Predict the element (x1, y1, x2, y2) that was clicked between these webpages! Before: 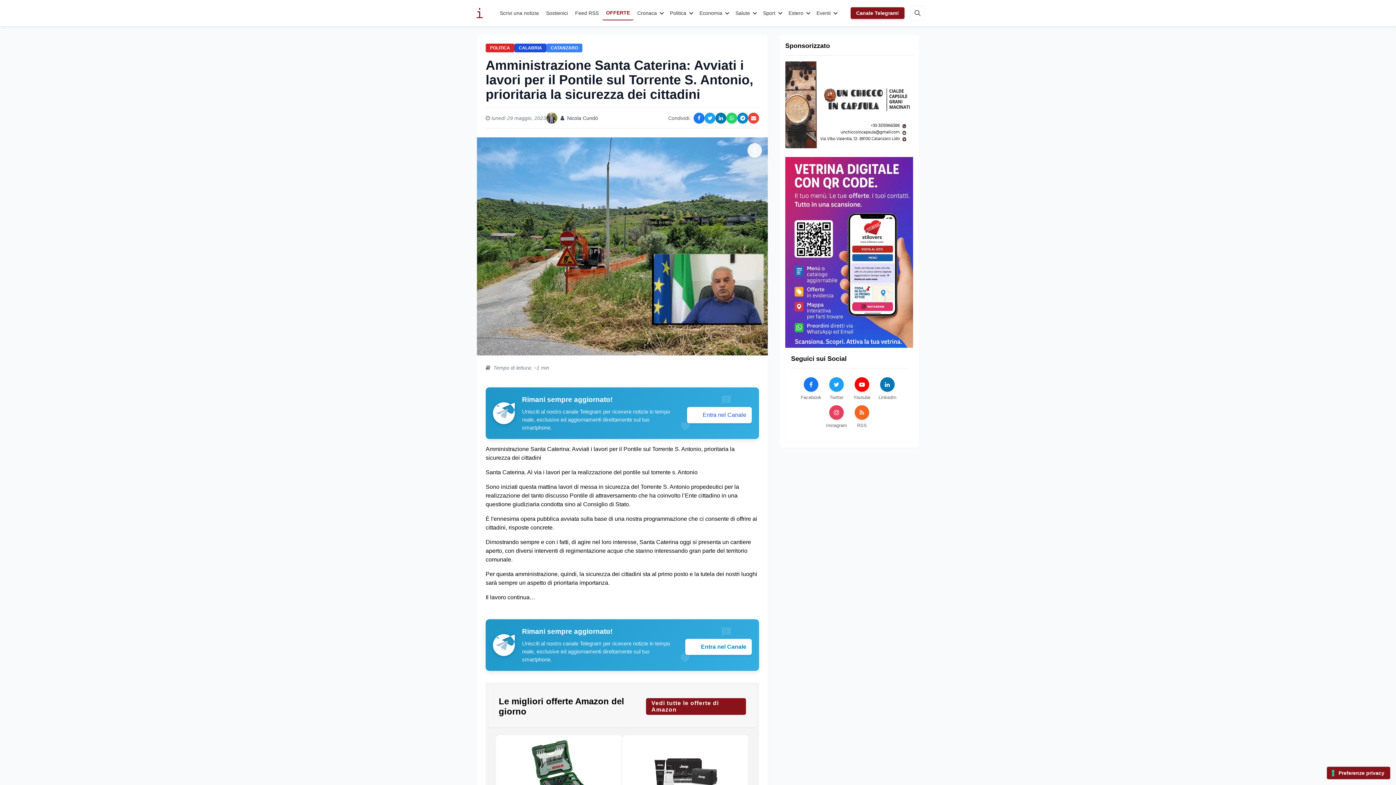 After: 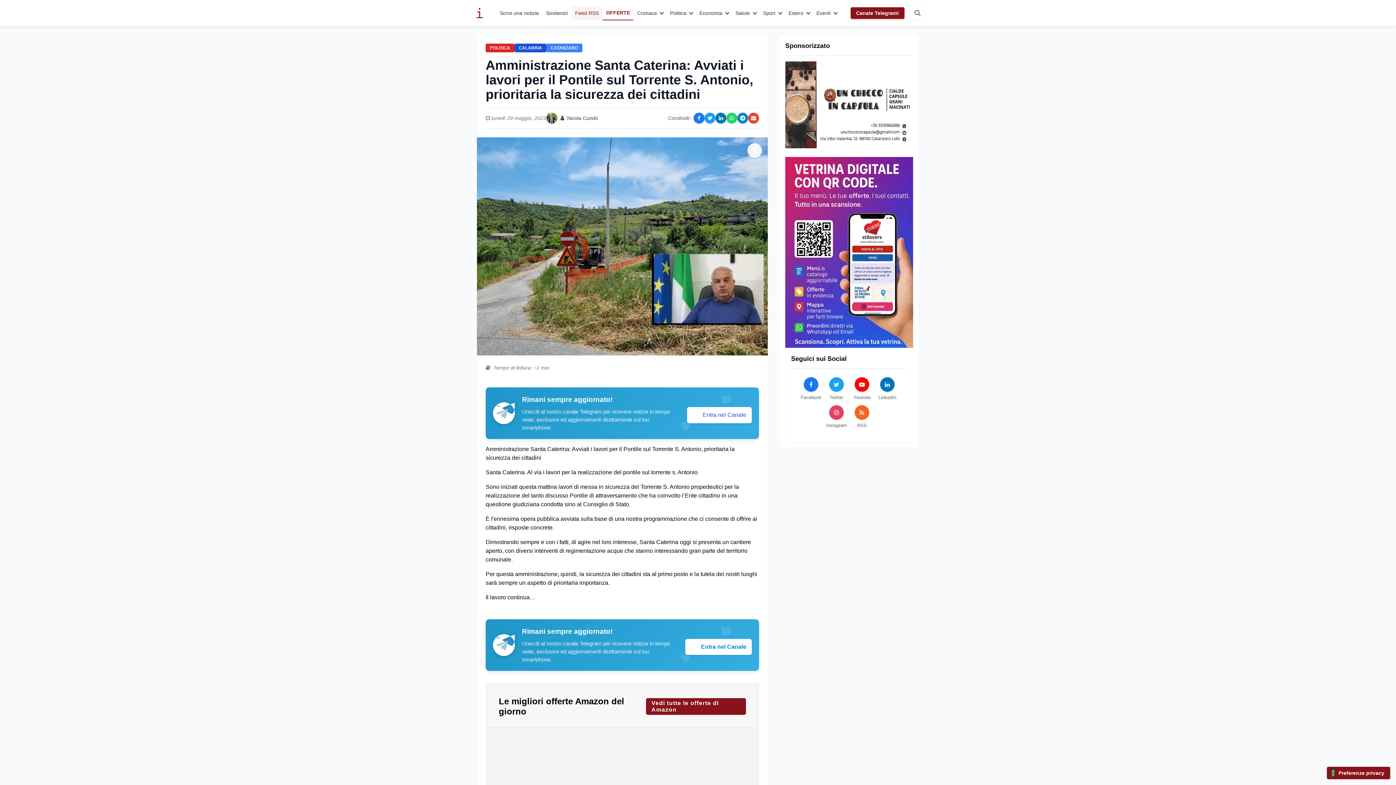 Action: bbox: (571, 6, 602, 19) label: Feed RSS